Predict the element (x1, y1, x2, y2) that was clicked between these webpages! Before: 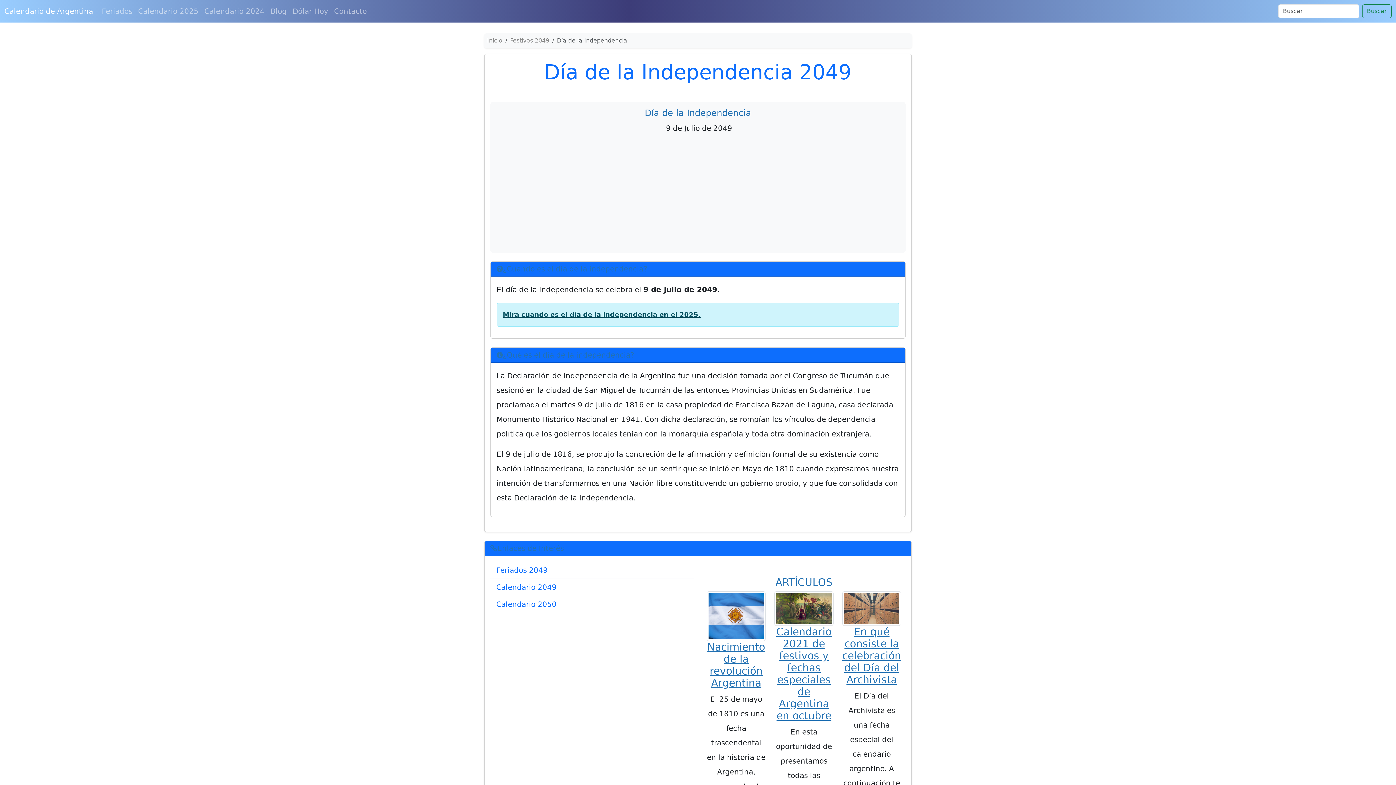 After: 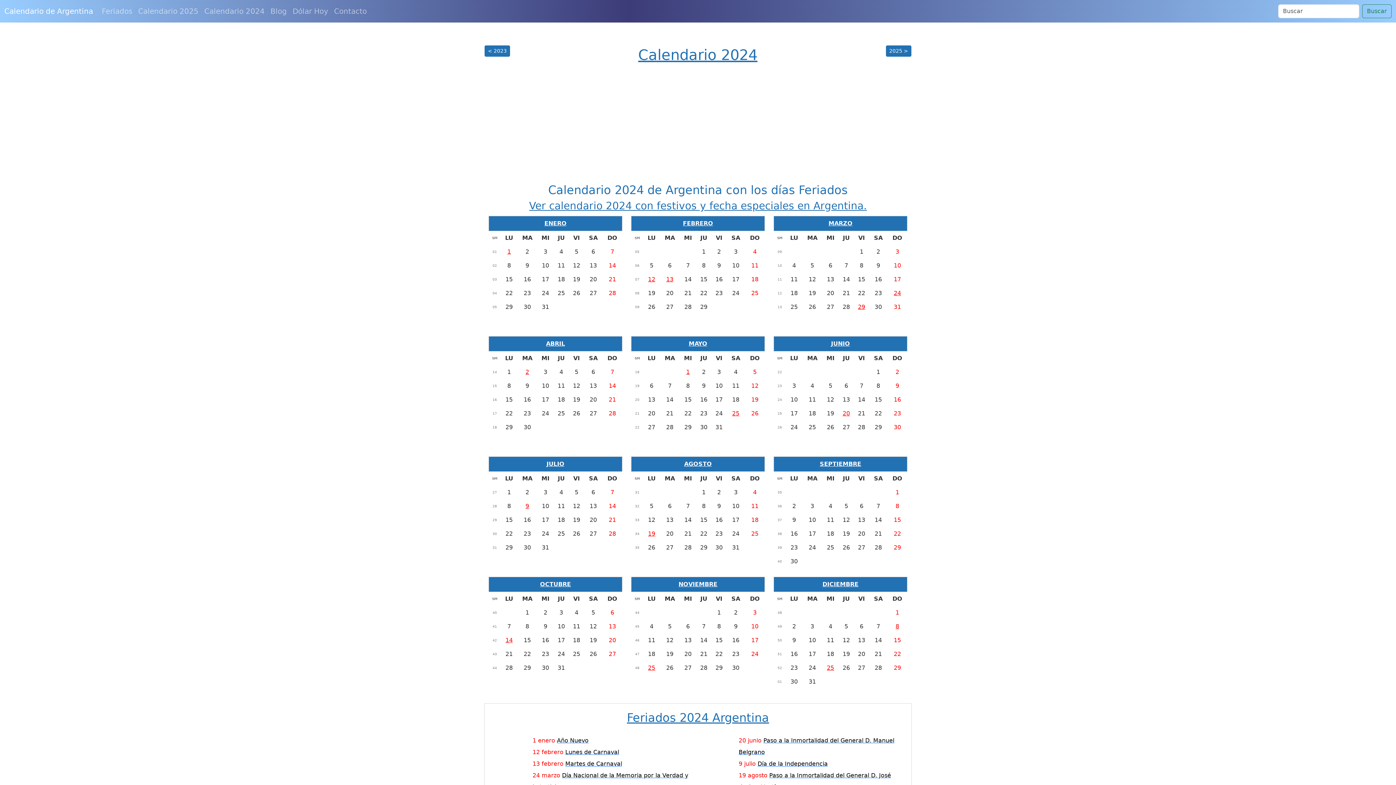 Action: bbox: (201, 2, 267, 19) label: Calendario 2024